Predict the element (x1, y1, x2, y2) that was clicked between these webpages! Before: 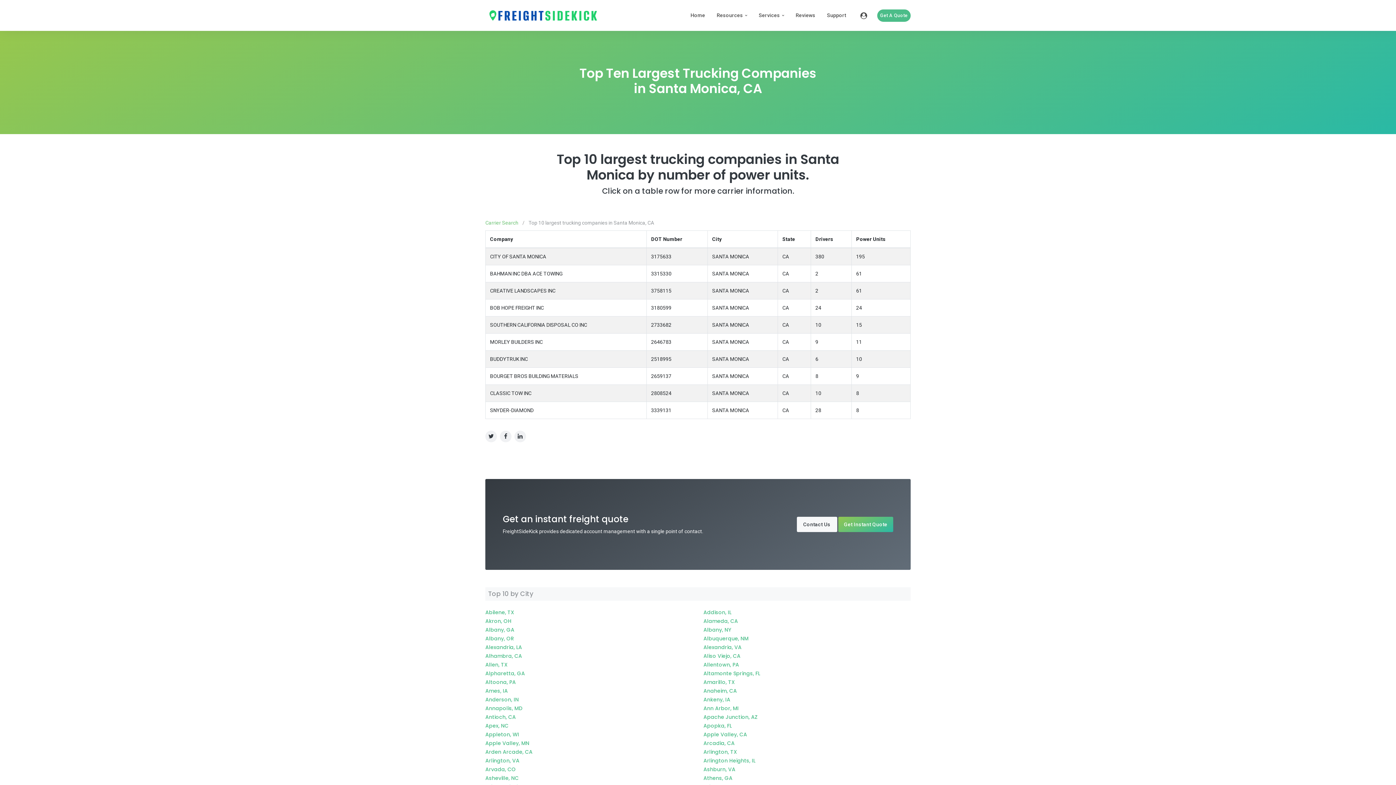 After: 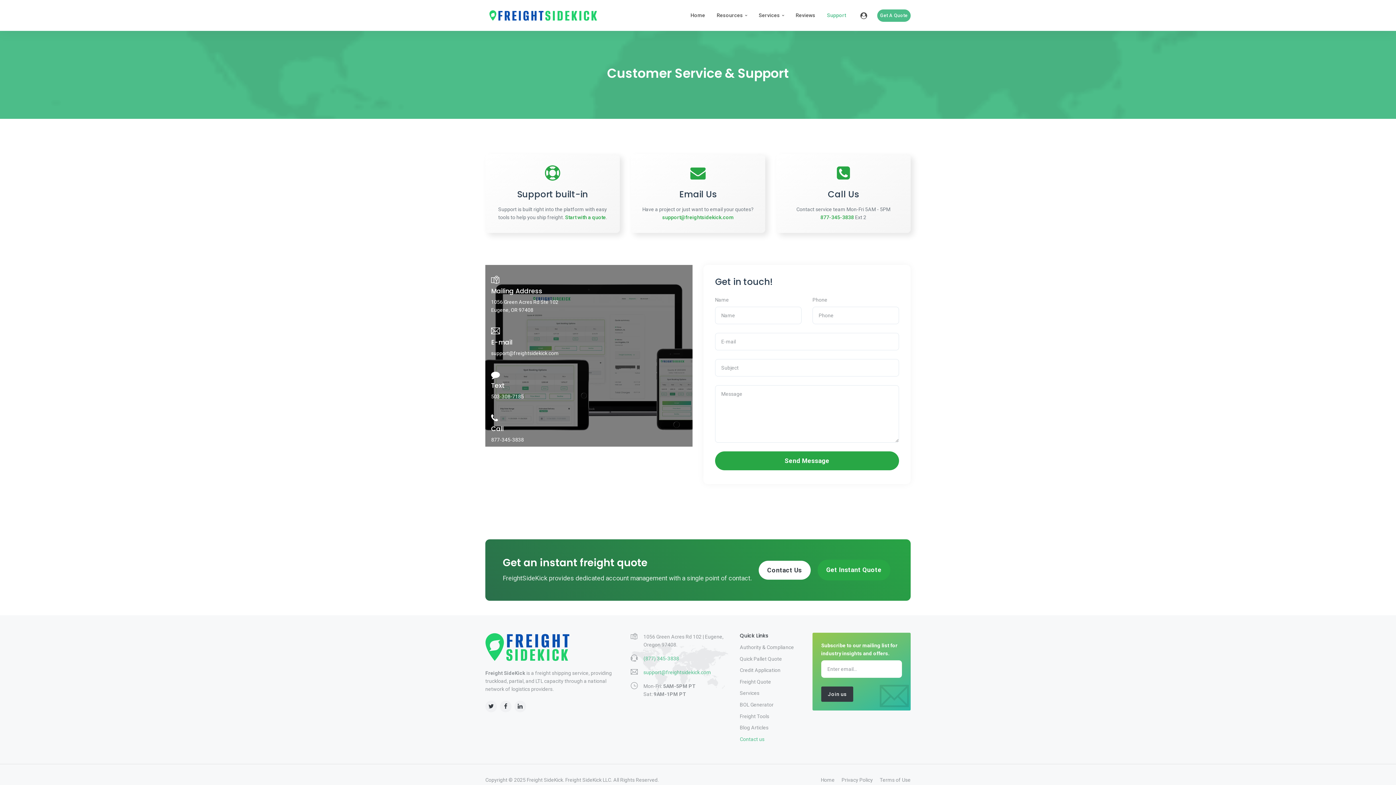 Action: bbox: (821, 0, 851, 30) label: Support